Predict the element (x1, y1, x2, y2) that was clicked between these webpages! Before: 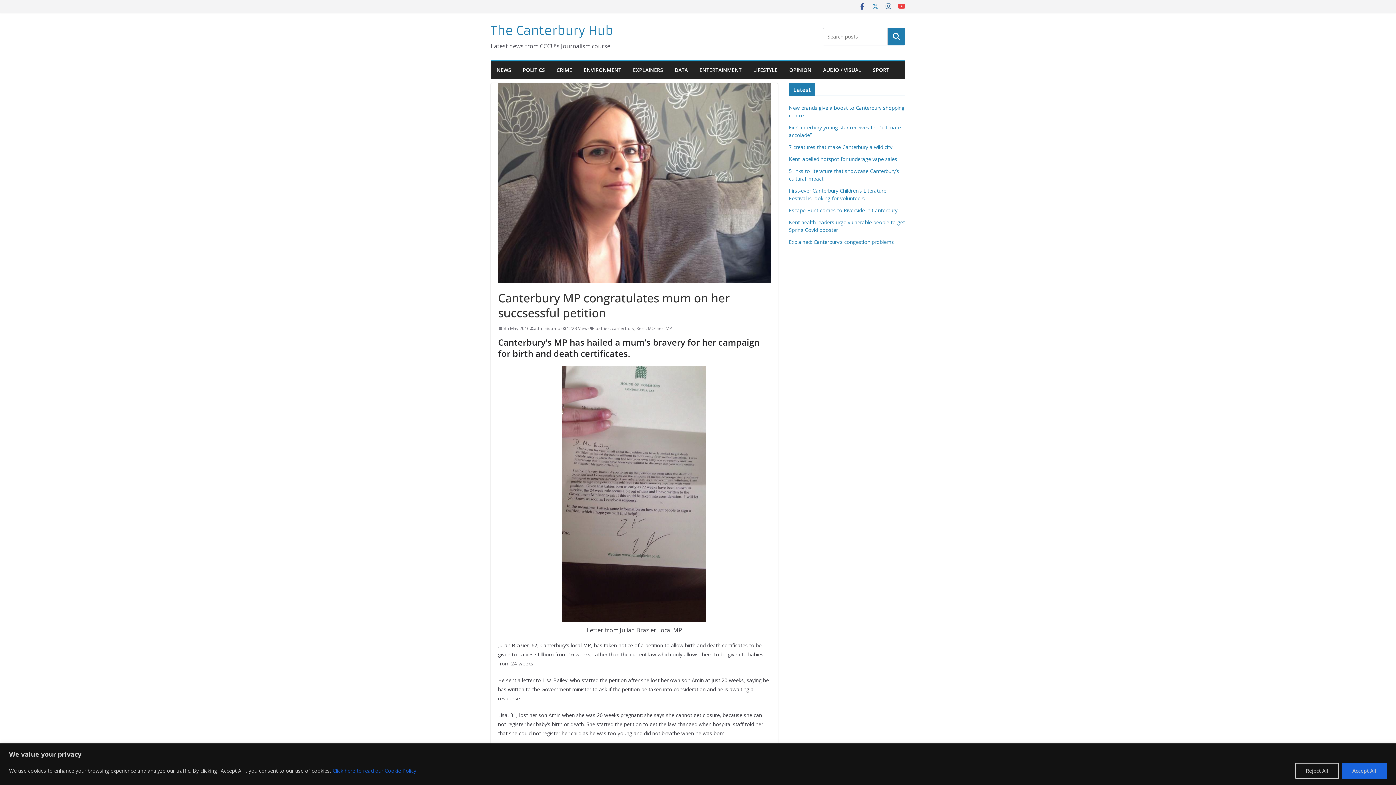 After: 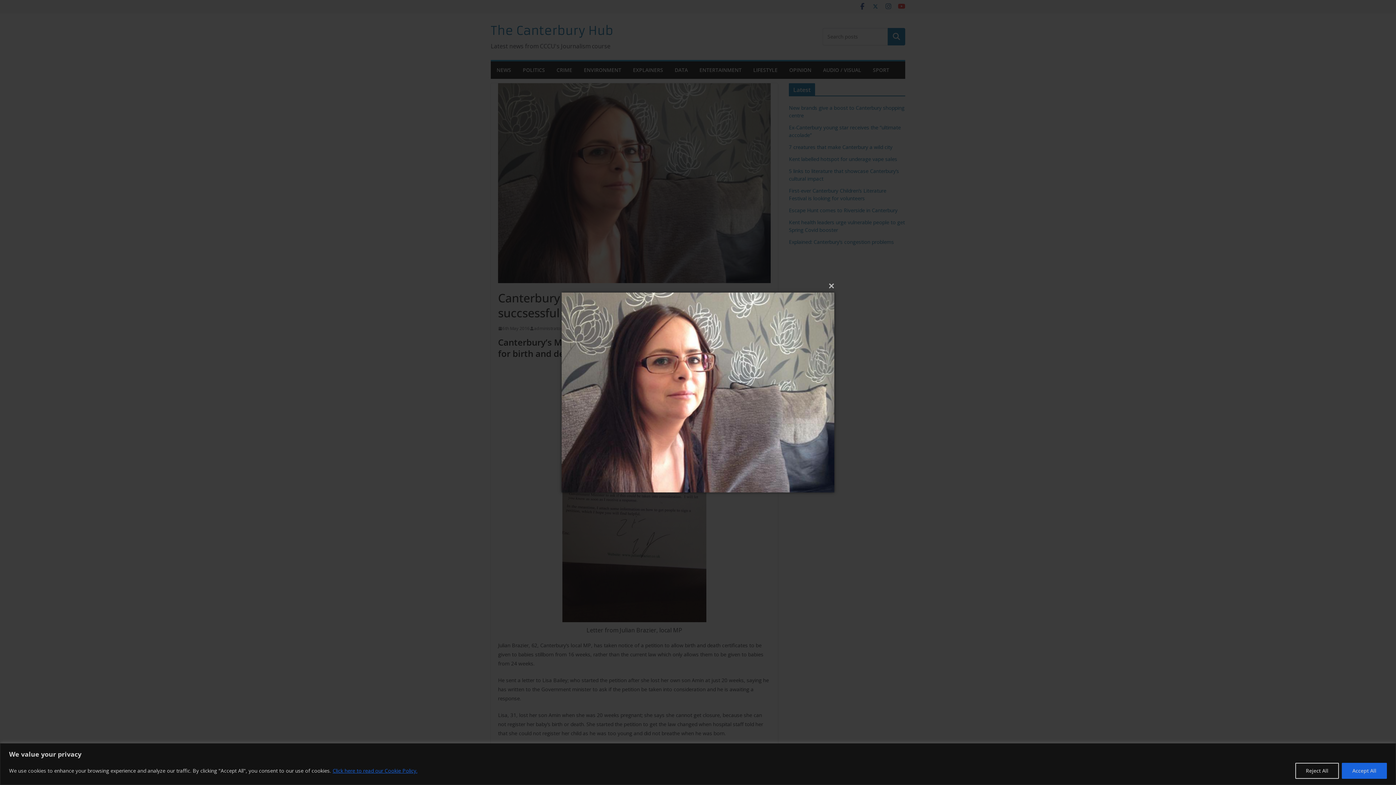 Action: bbox: (490, 83, 778, 283)